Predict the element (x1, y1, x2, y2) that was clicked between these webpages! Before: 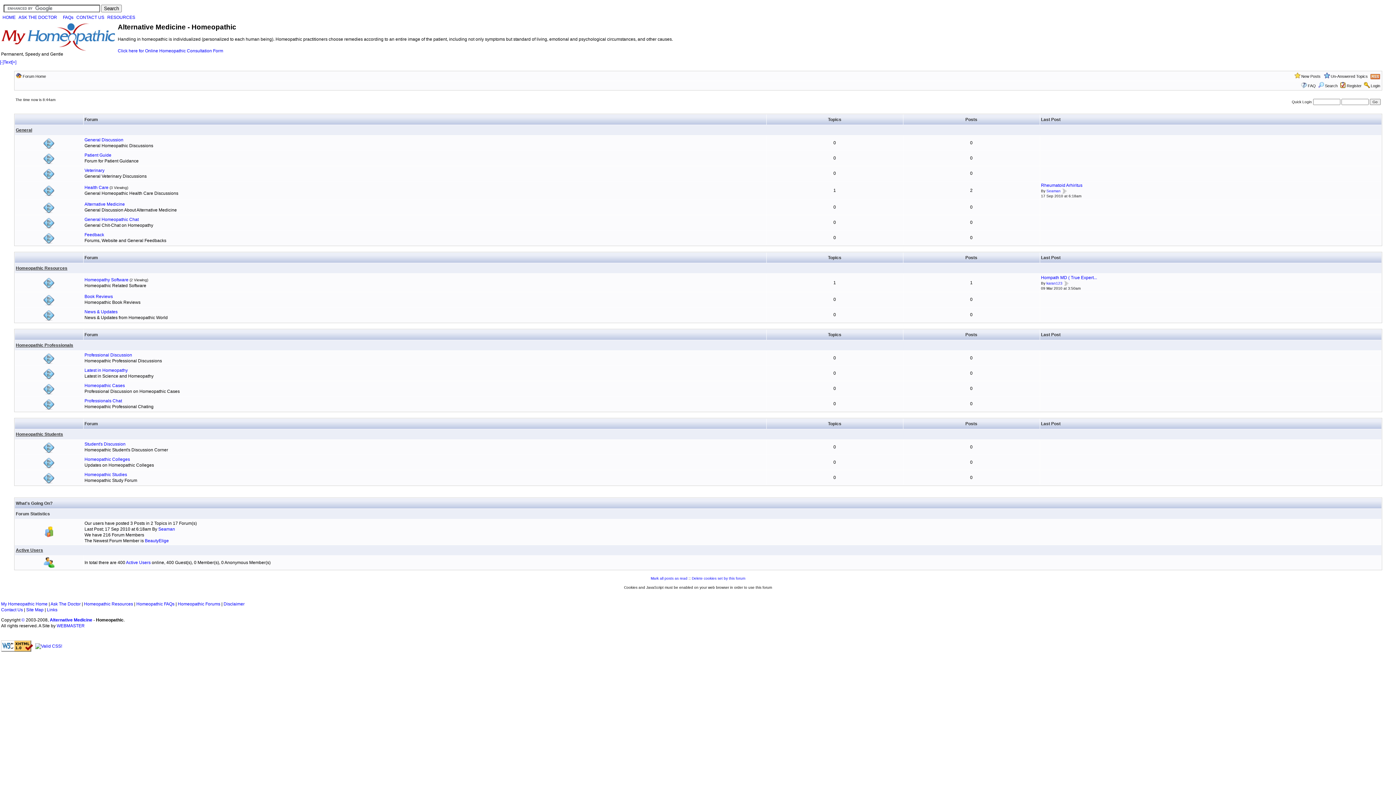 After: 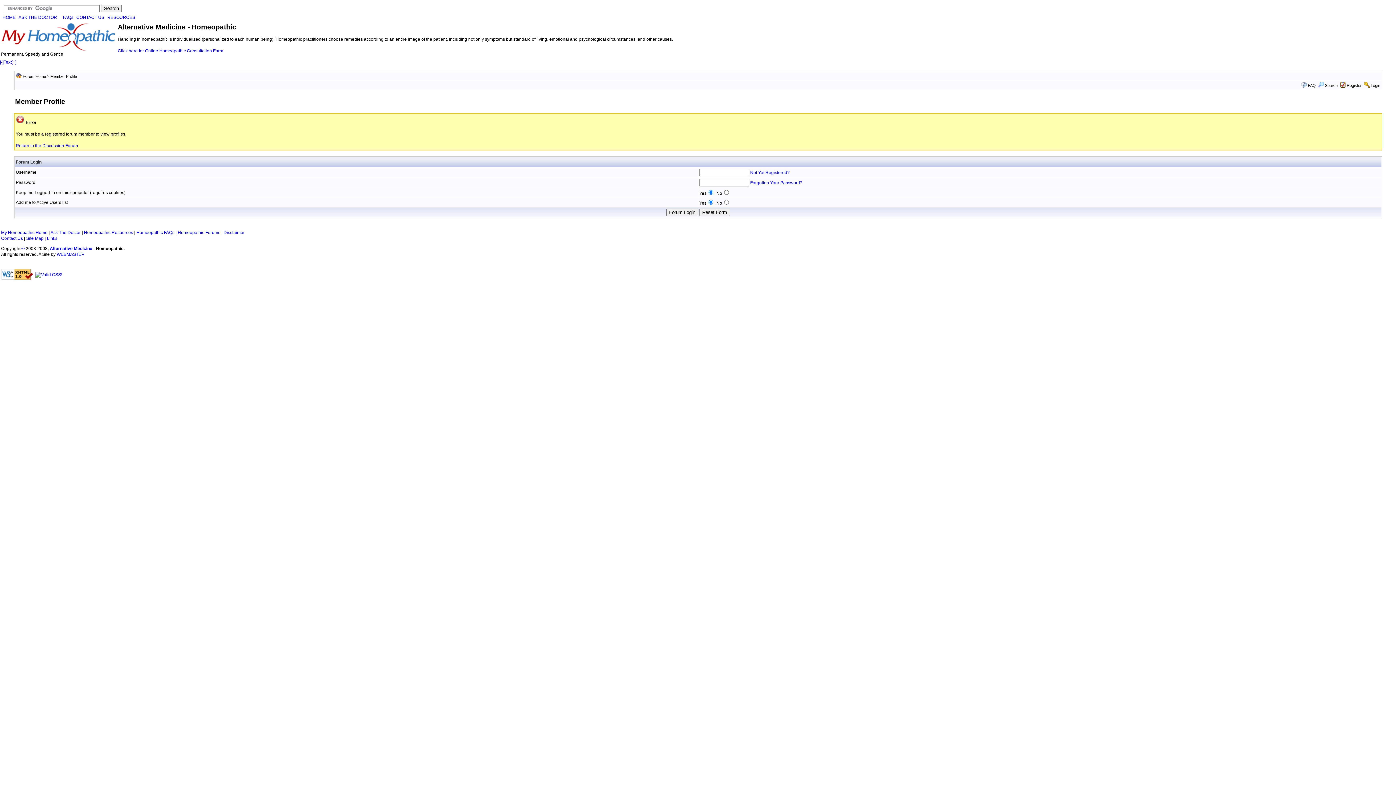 Action: bbox: (1046, 281, 1062, 285) label: karan123